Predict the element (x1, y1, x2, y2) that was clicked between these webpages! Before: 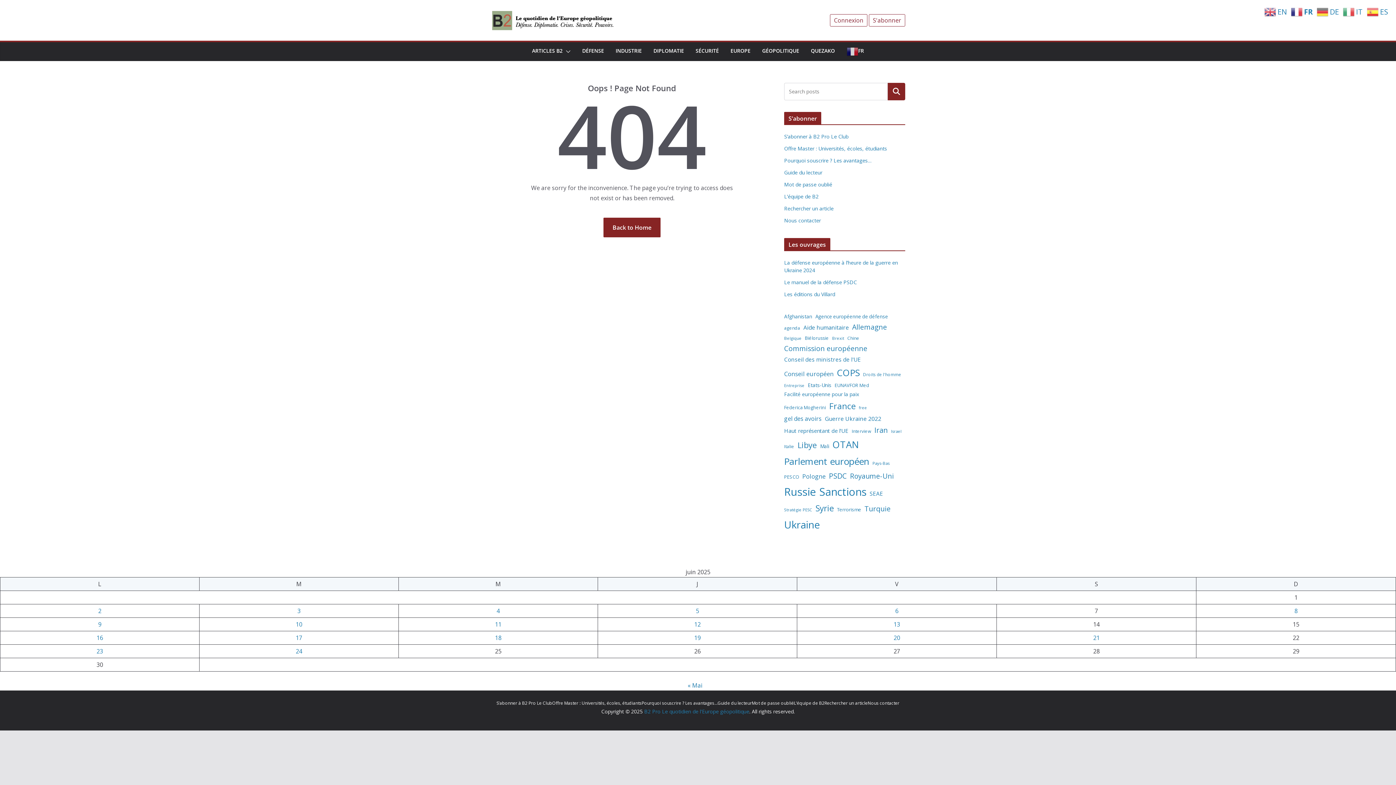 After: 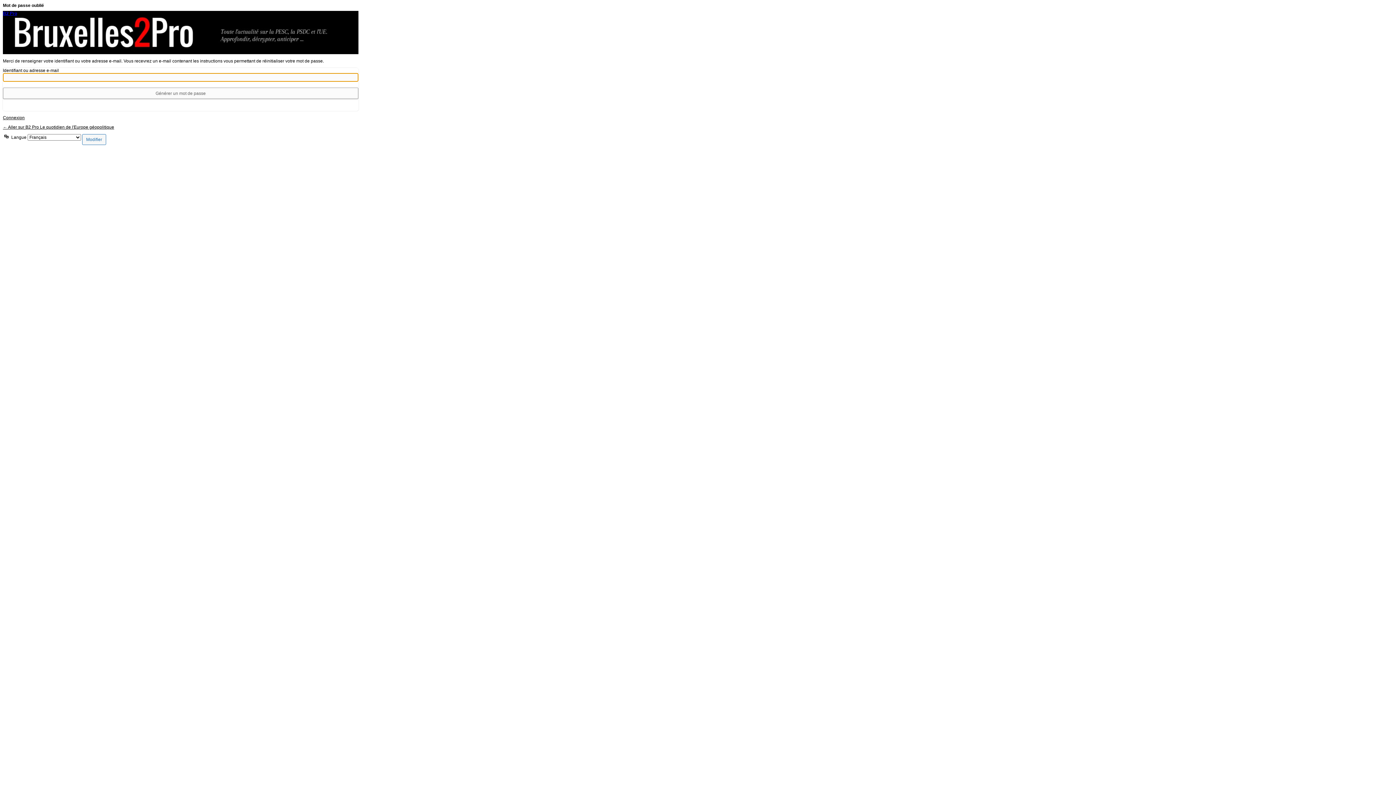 Action: label: Mot de passe oublié bbox: (784, 180, 832, 187)